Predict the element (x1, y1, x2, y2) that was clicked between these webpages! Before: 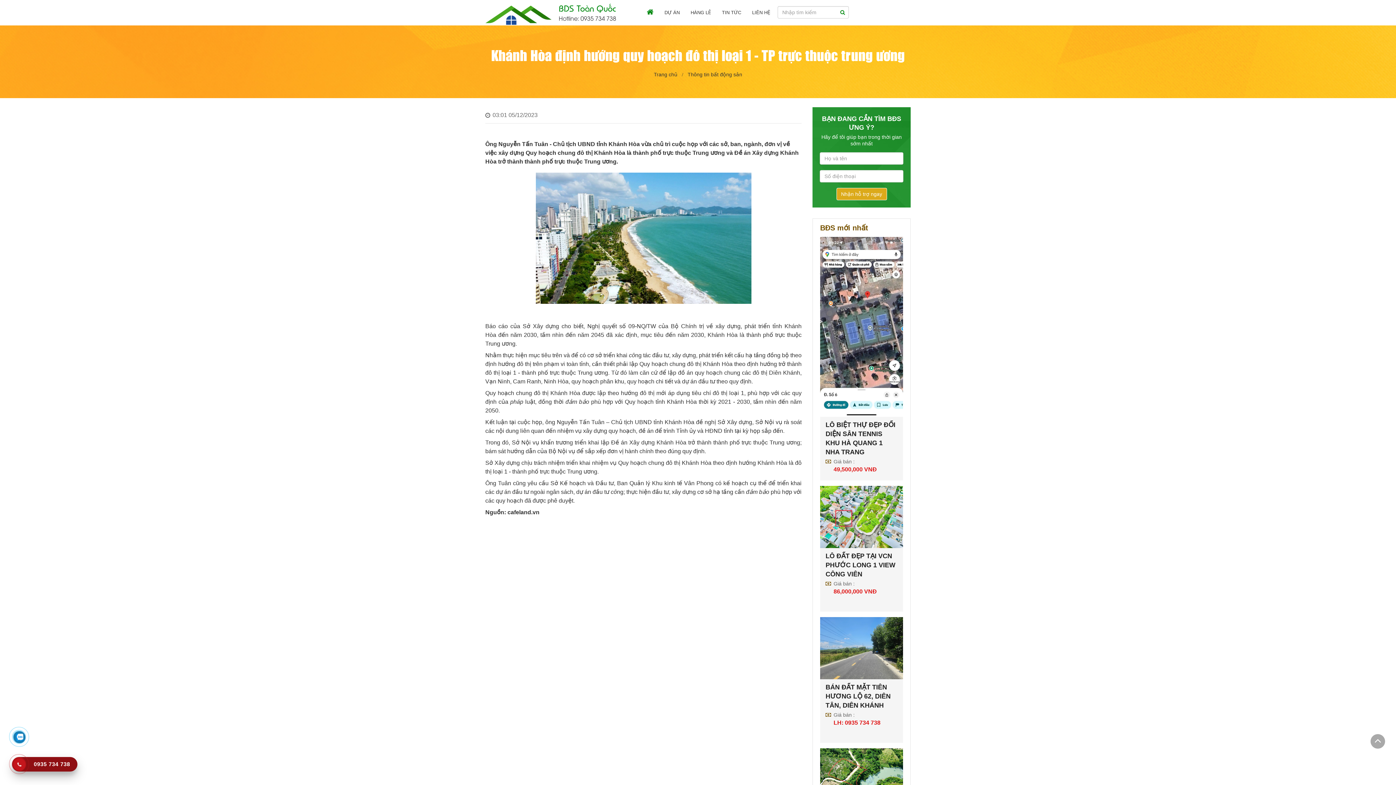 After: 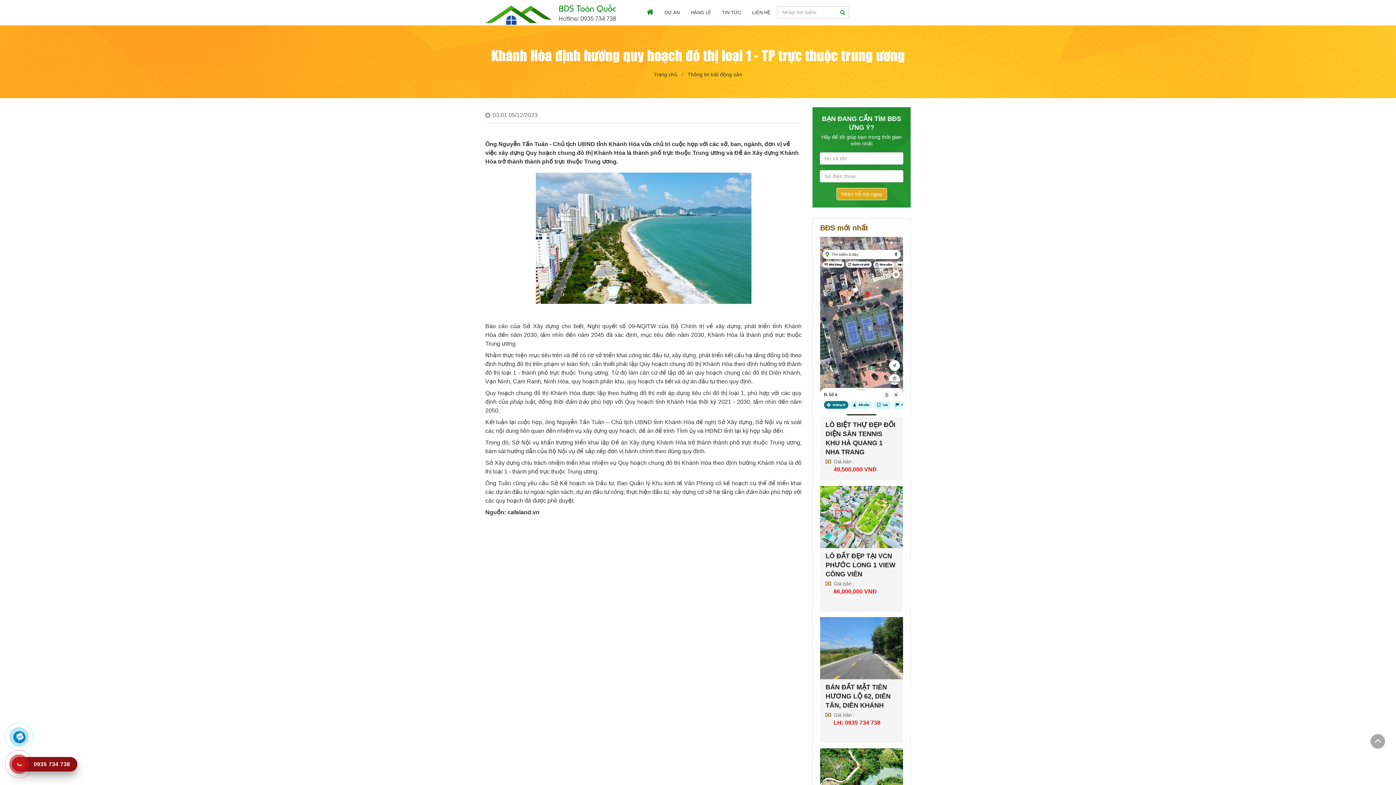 Action: bbox: (17, 762, 21, 767)